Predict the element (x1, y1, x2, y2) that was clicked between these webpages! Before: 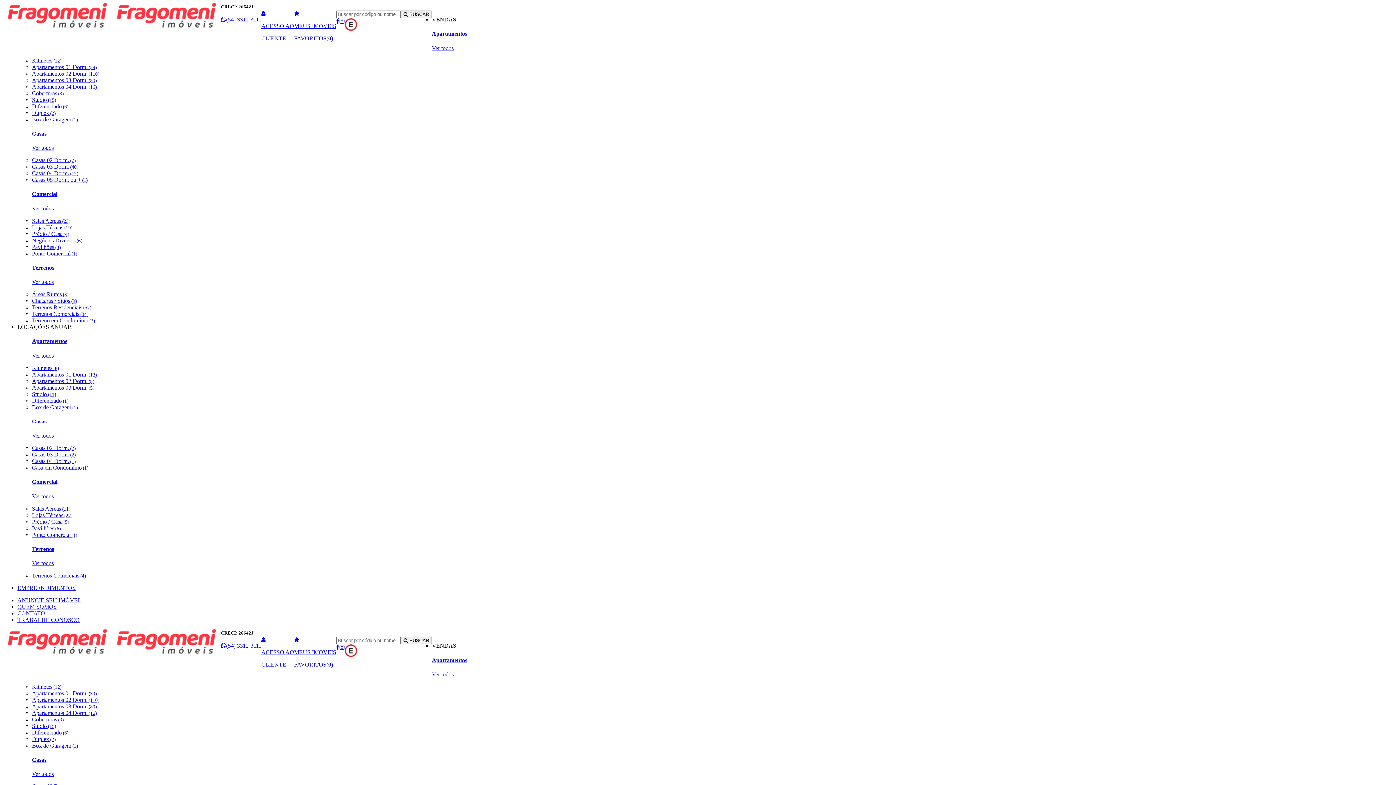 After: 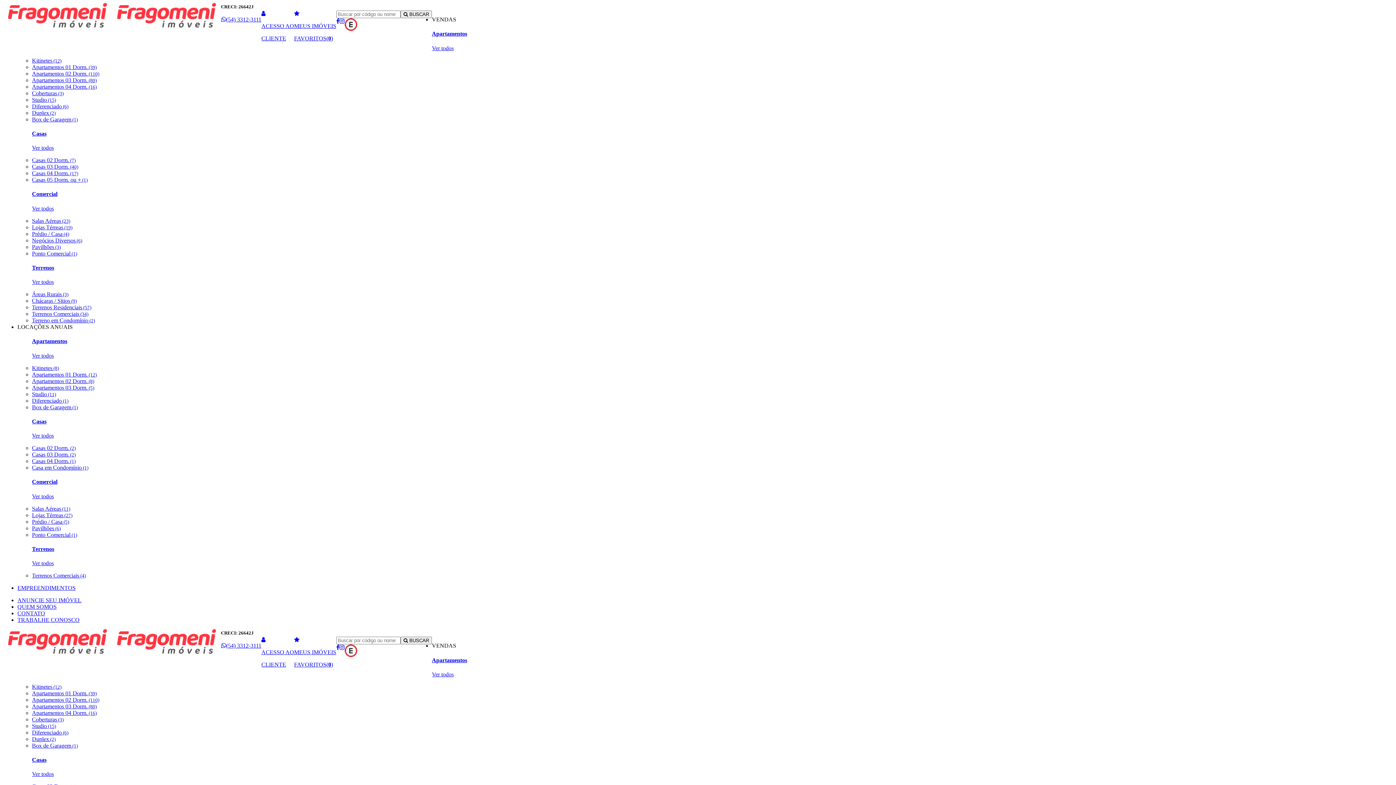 Action: bbox: (32, 103, 68, 109) label: Diferenciado (6)